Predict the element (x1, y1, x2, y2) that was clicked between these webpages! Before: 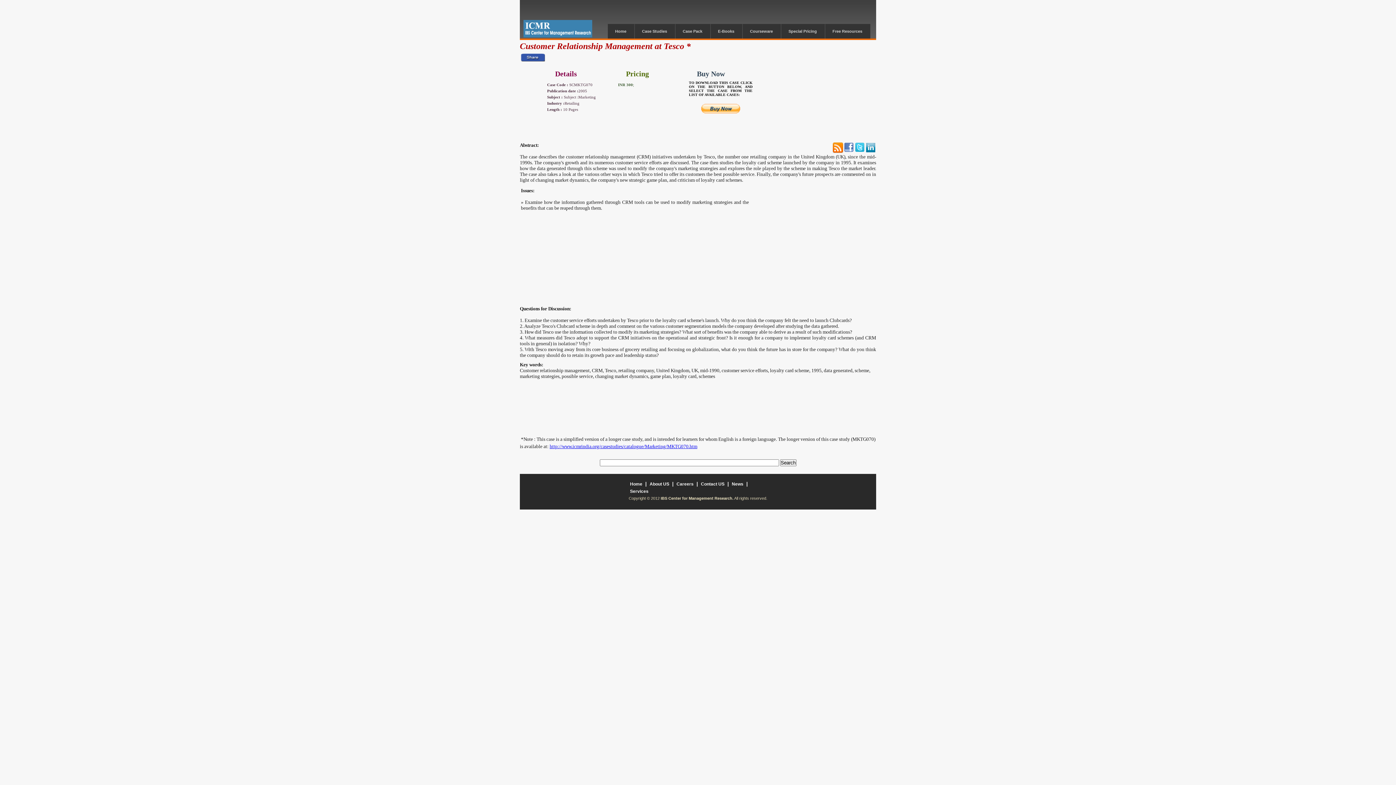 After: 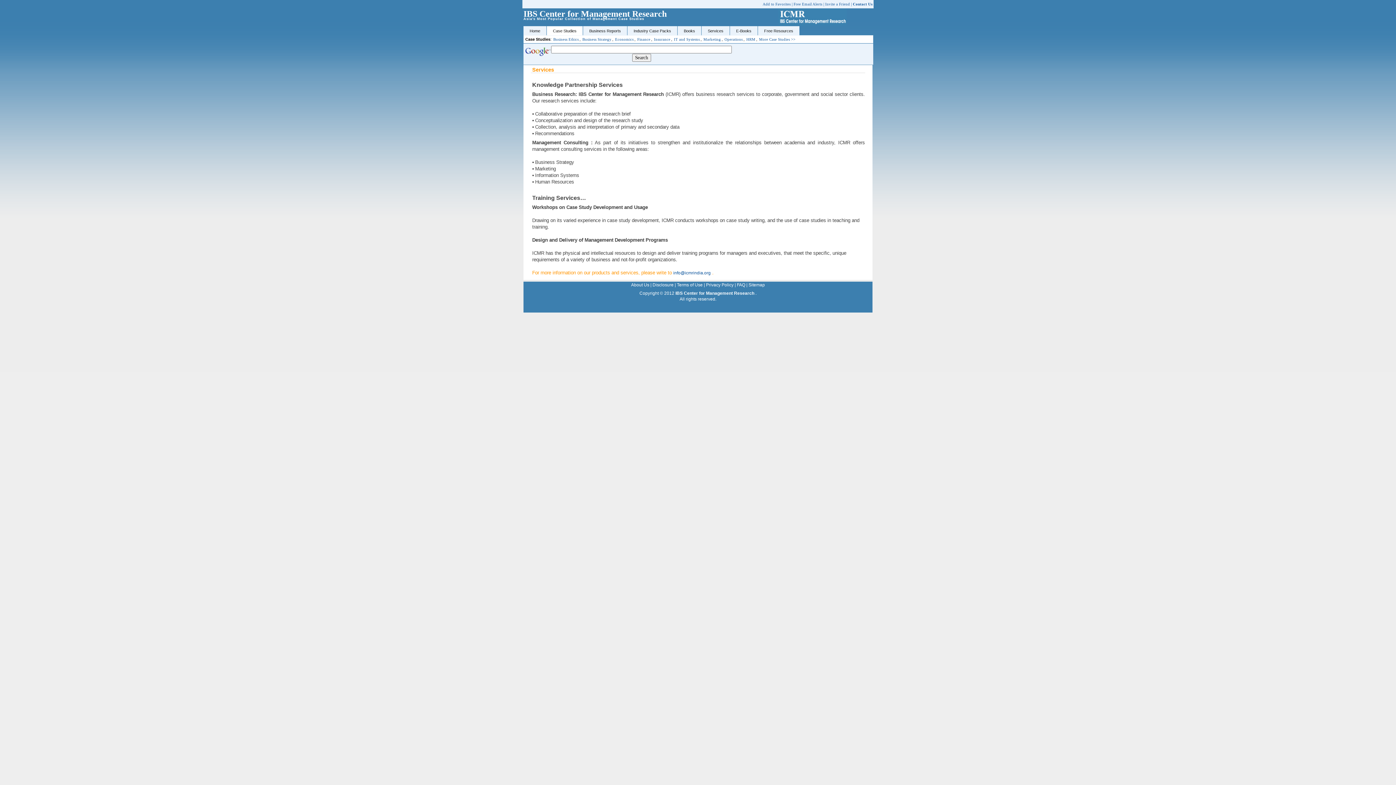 Action: label: Services bbox: (627, 489, 651, 494)